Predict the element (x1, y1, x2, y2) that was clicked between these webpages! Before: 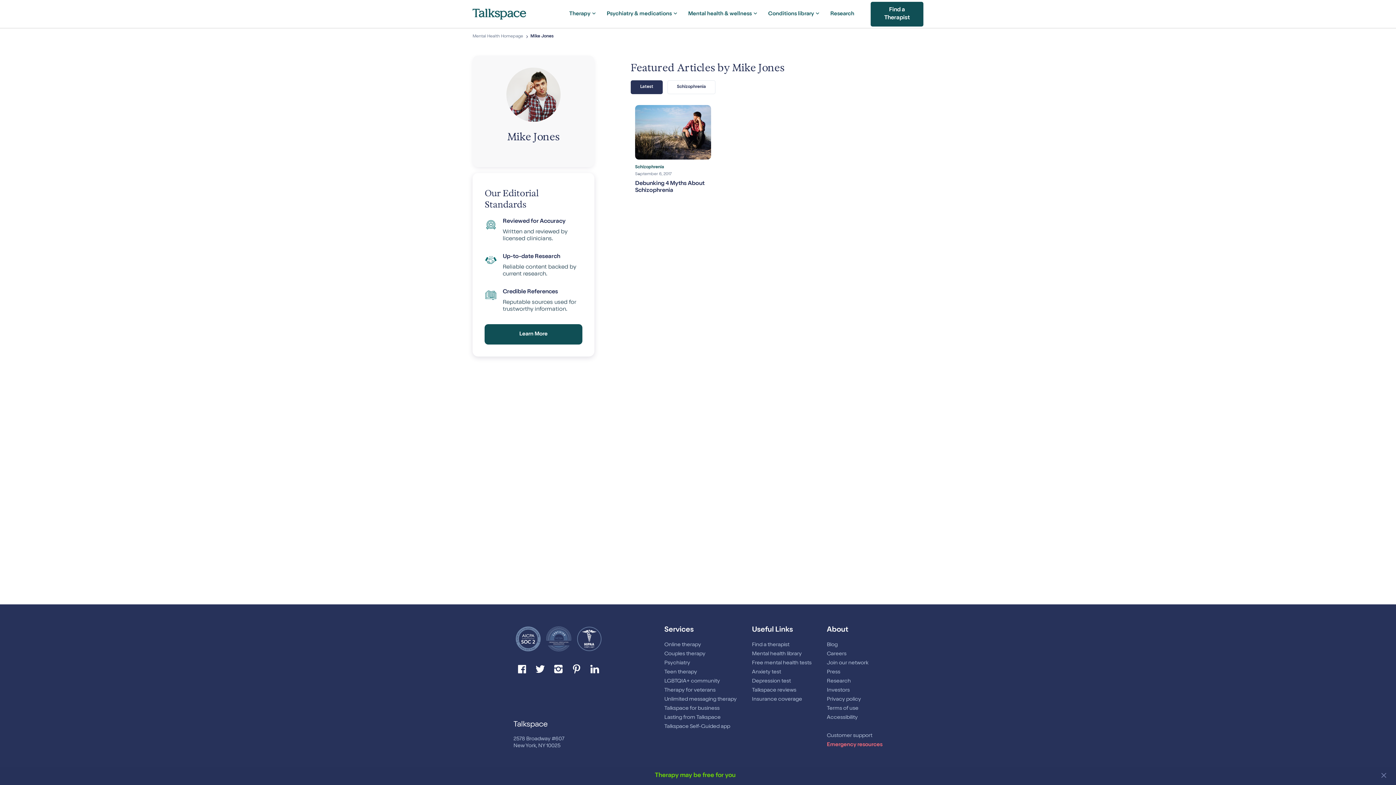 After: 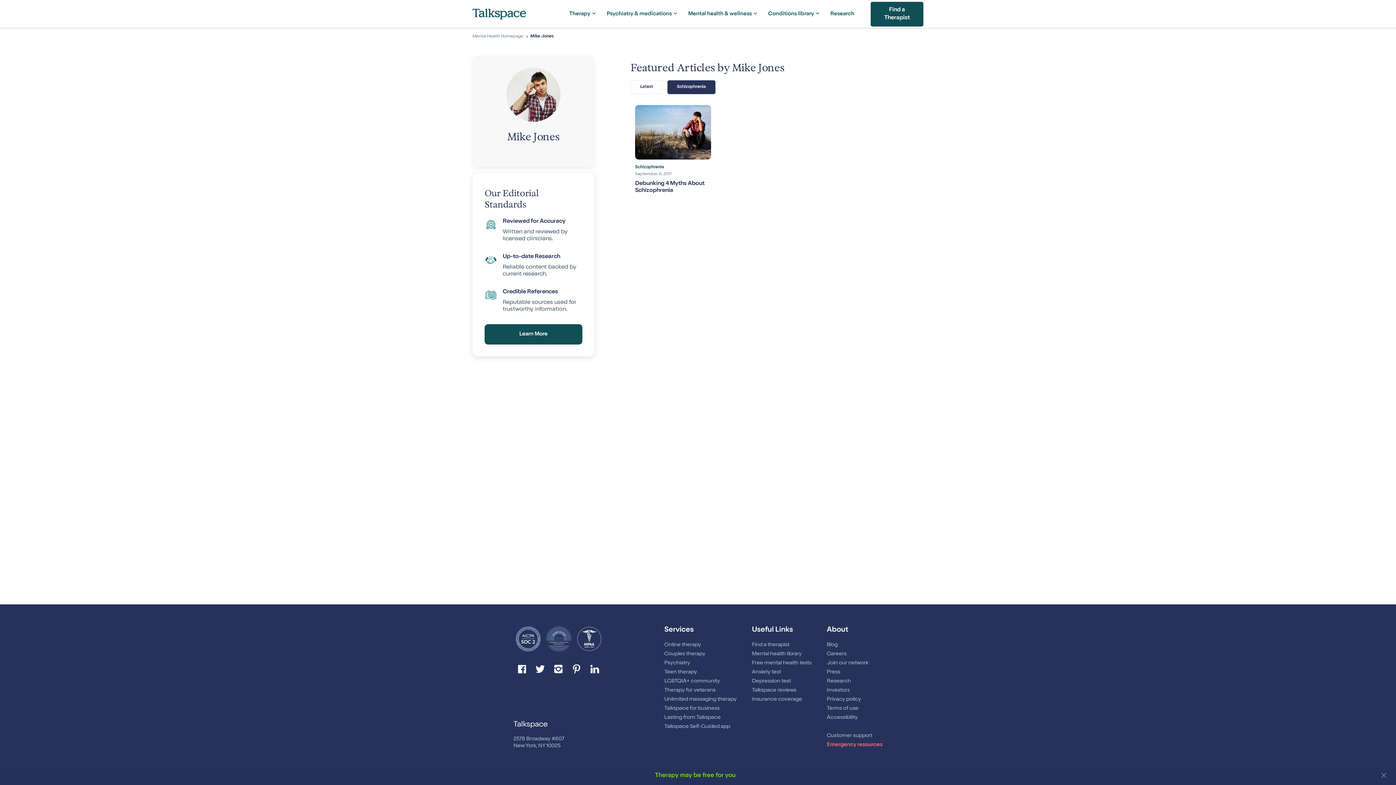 Action: bbox: (667, 80, 715, 94) label: Schizophrenia